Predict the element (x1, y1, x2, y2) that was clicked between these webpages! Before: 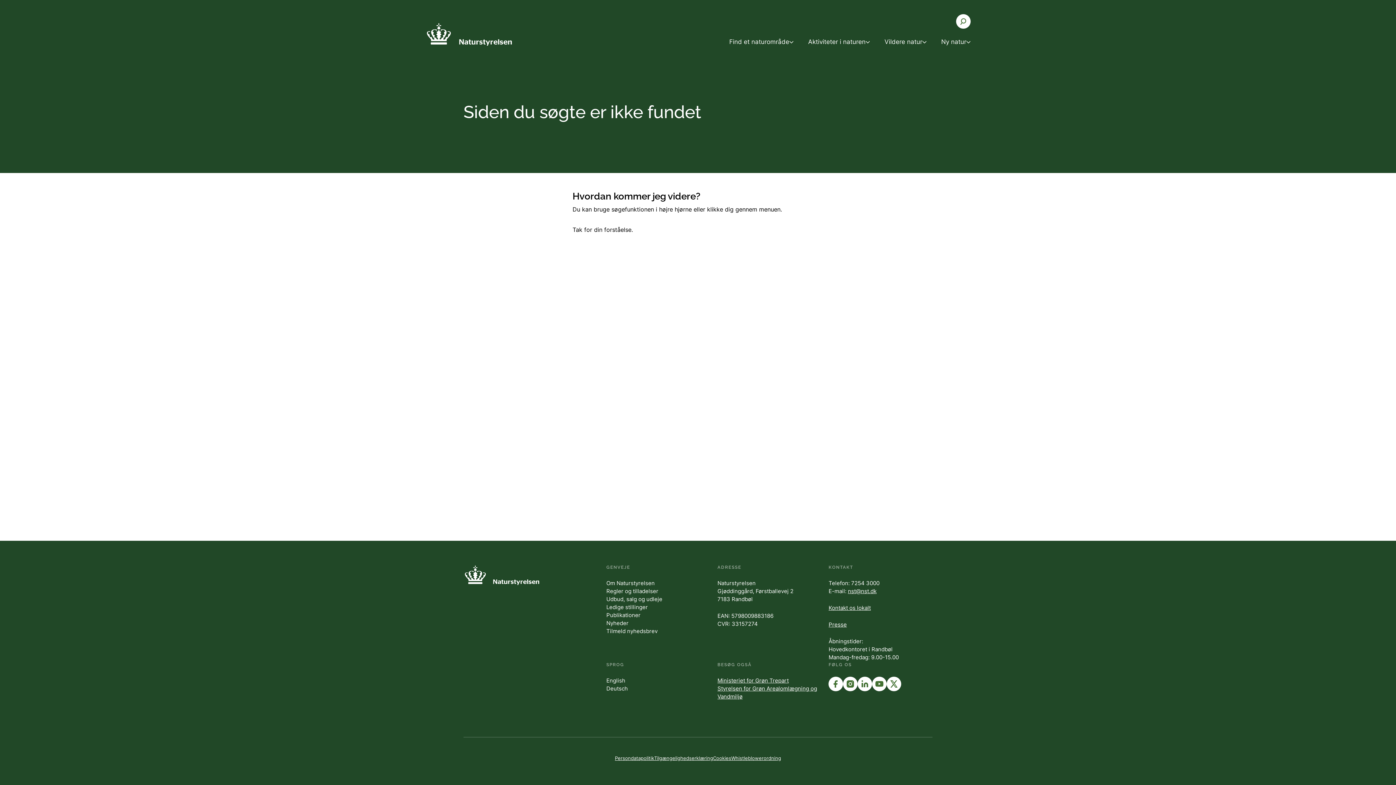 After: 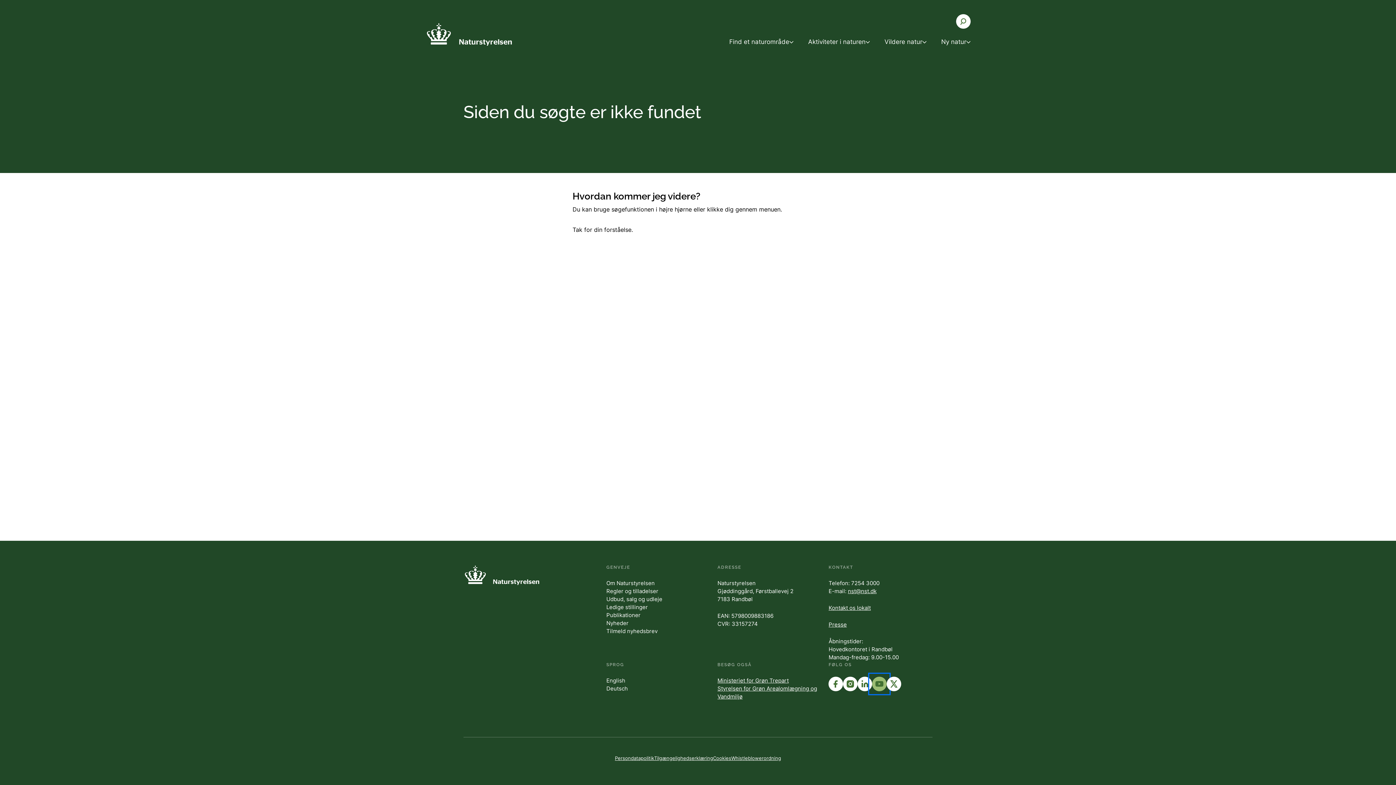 Action: bbox: (872, 677, 887, 691)